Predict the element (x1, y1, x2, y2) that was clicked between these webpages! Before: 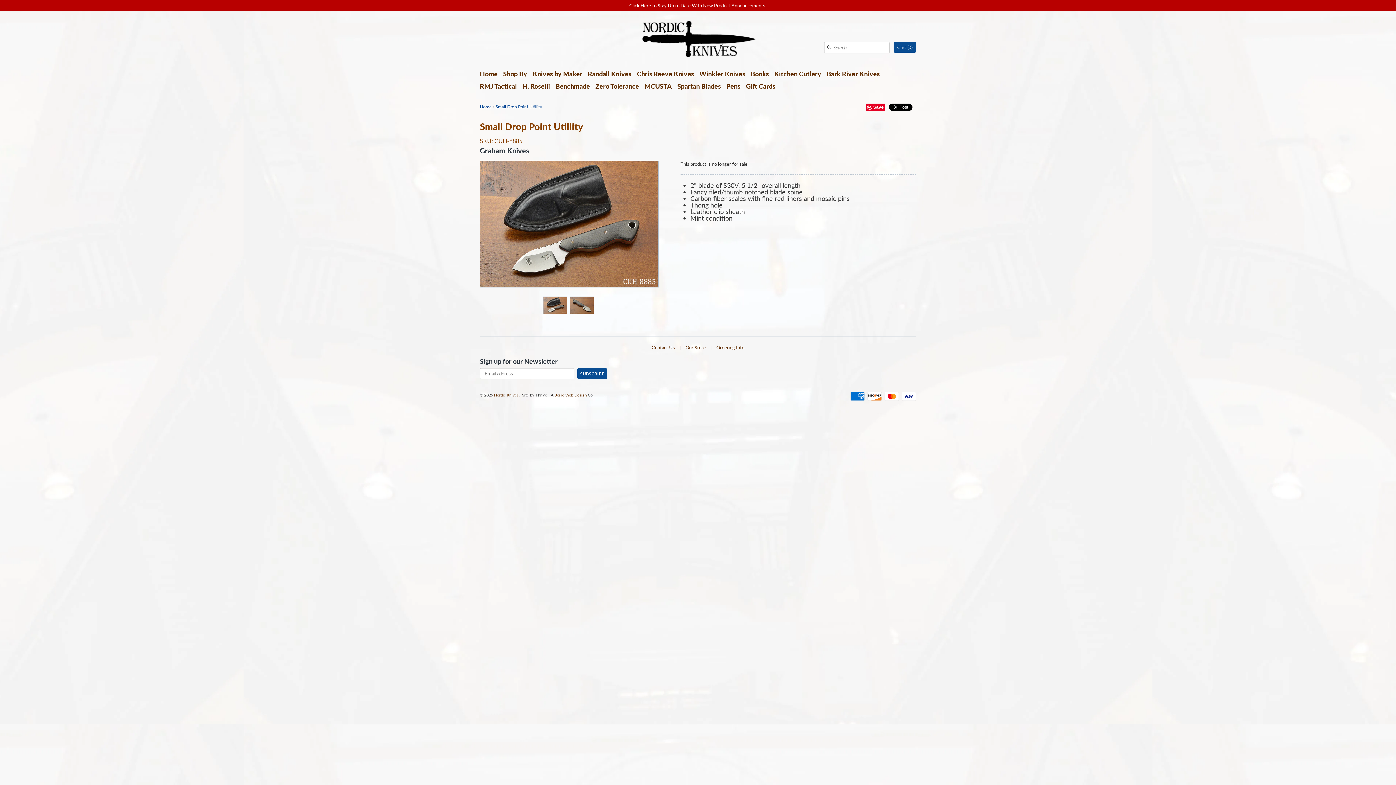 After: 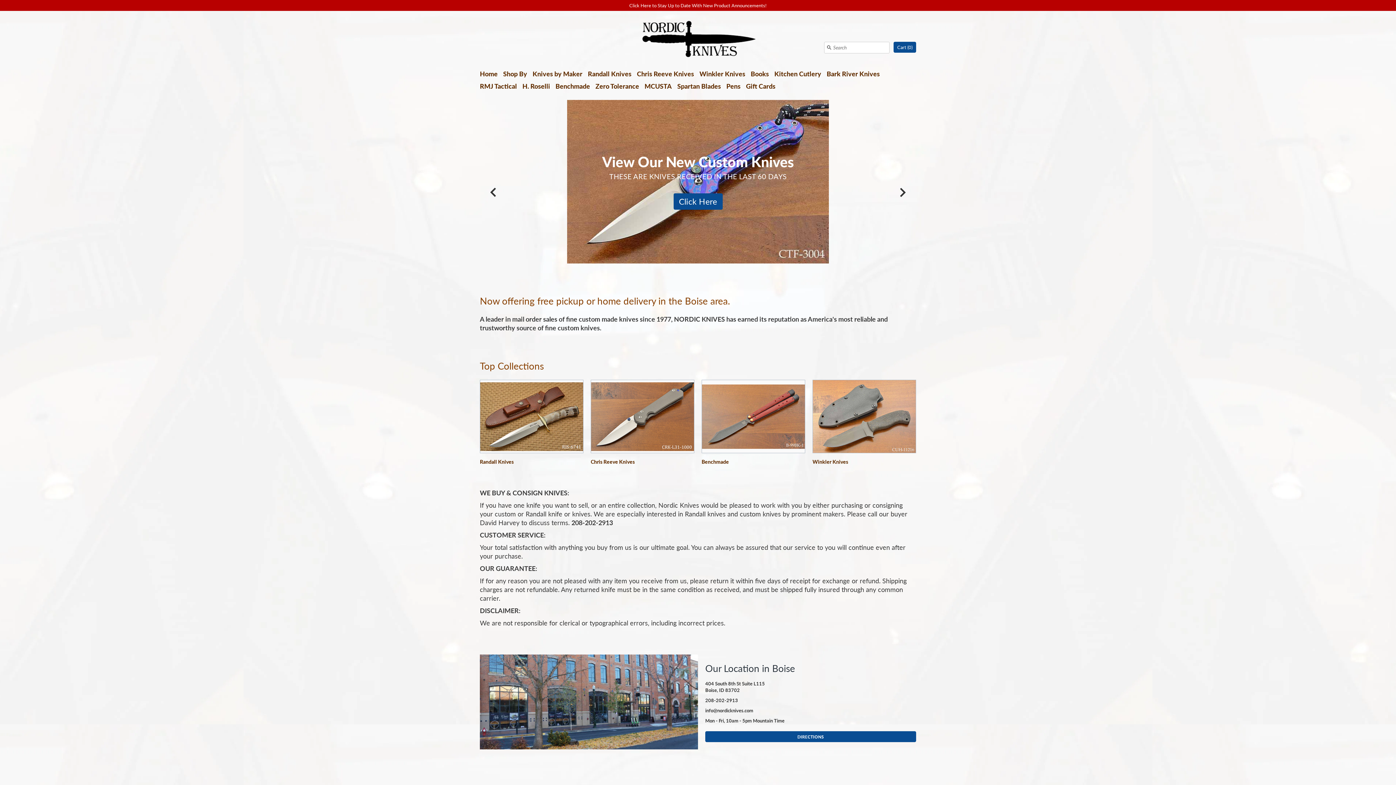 Action: bbox: (494, 392, 518, 397) label: Nordic Knives